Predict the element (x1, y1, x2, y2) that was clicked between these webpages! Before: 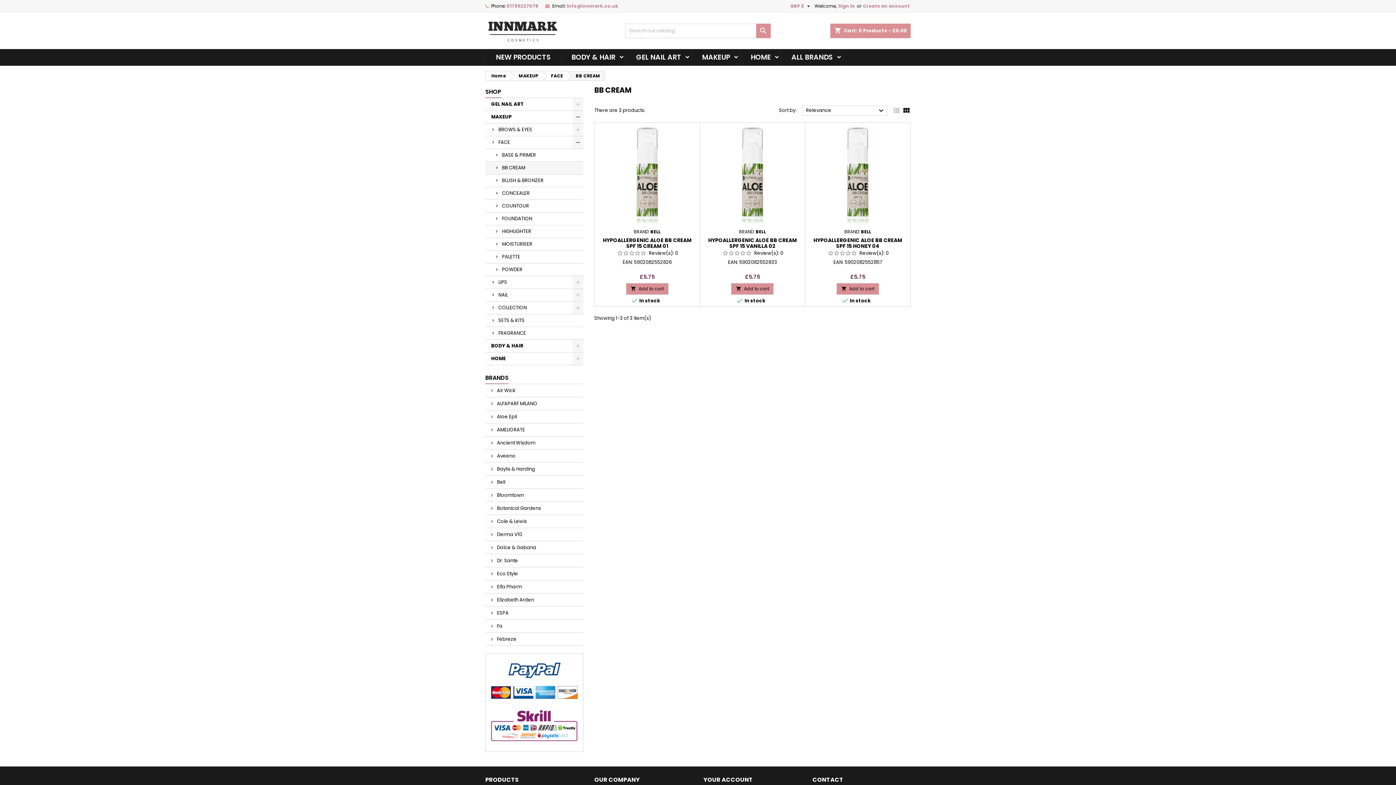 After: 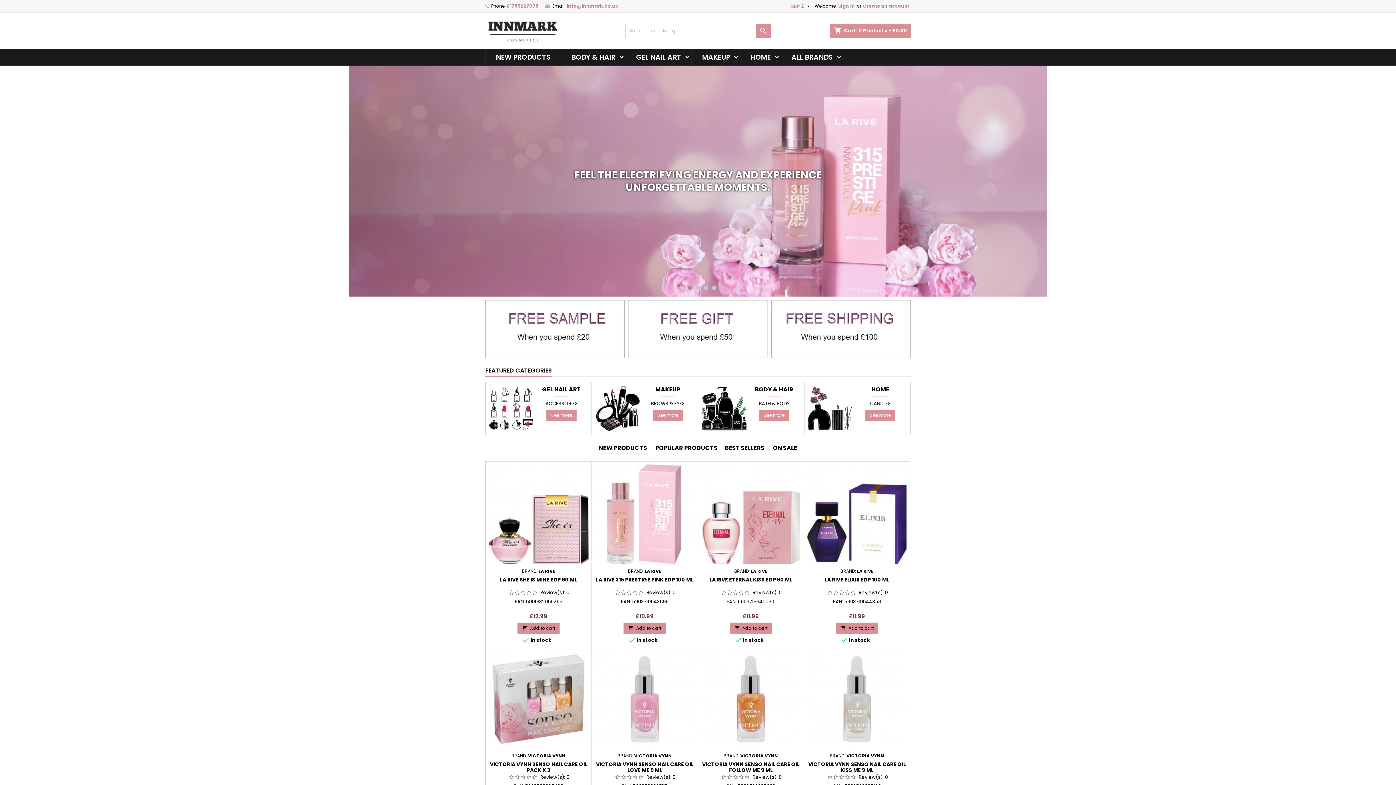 Action: bbox: (485, 28, 558, 35)